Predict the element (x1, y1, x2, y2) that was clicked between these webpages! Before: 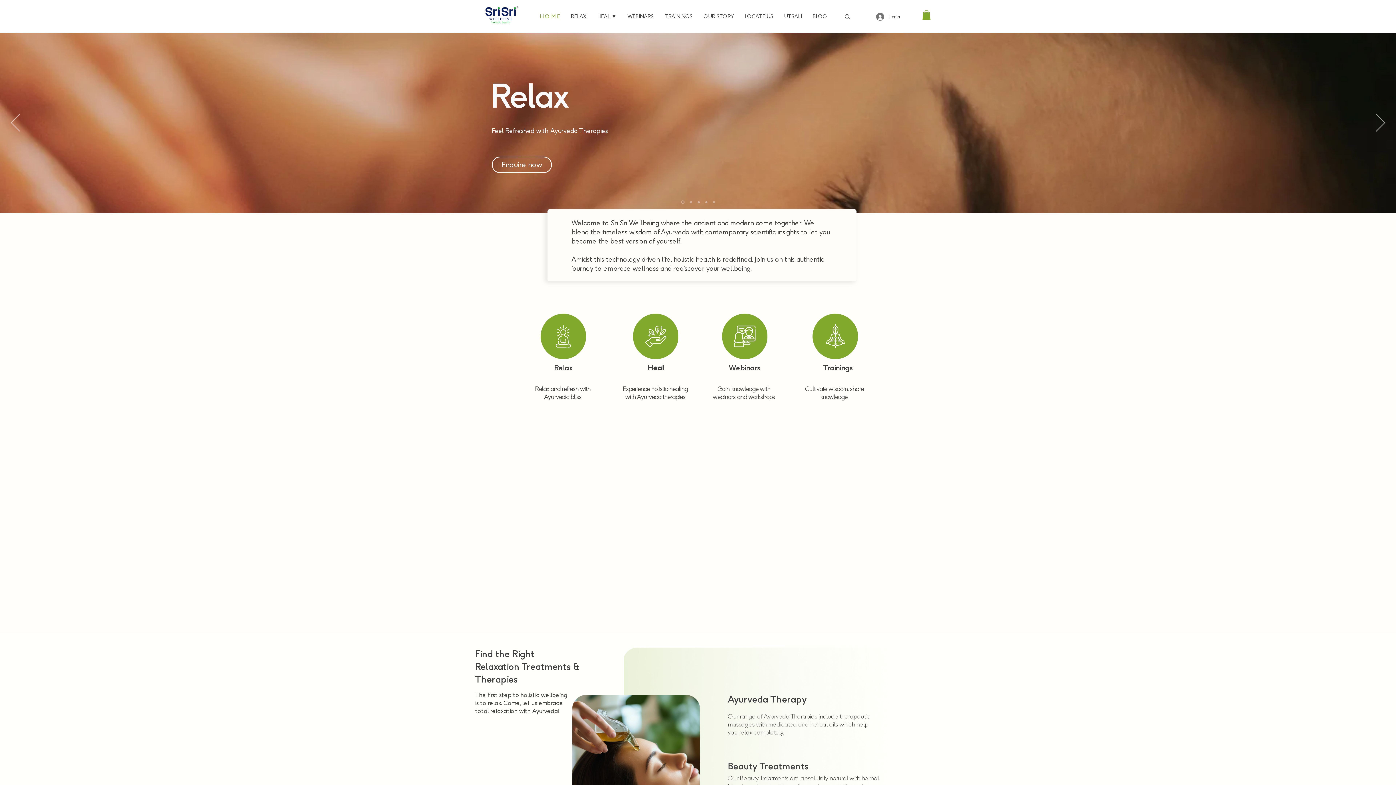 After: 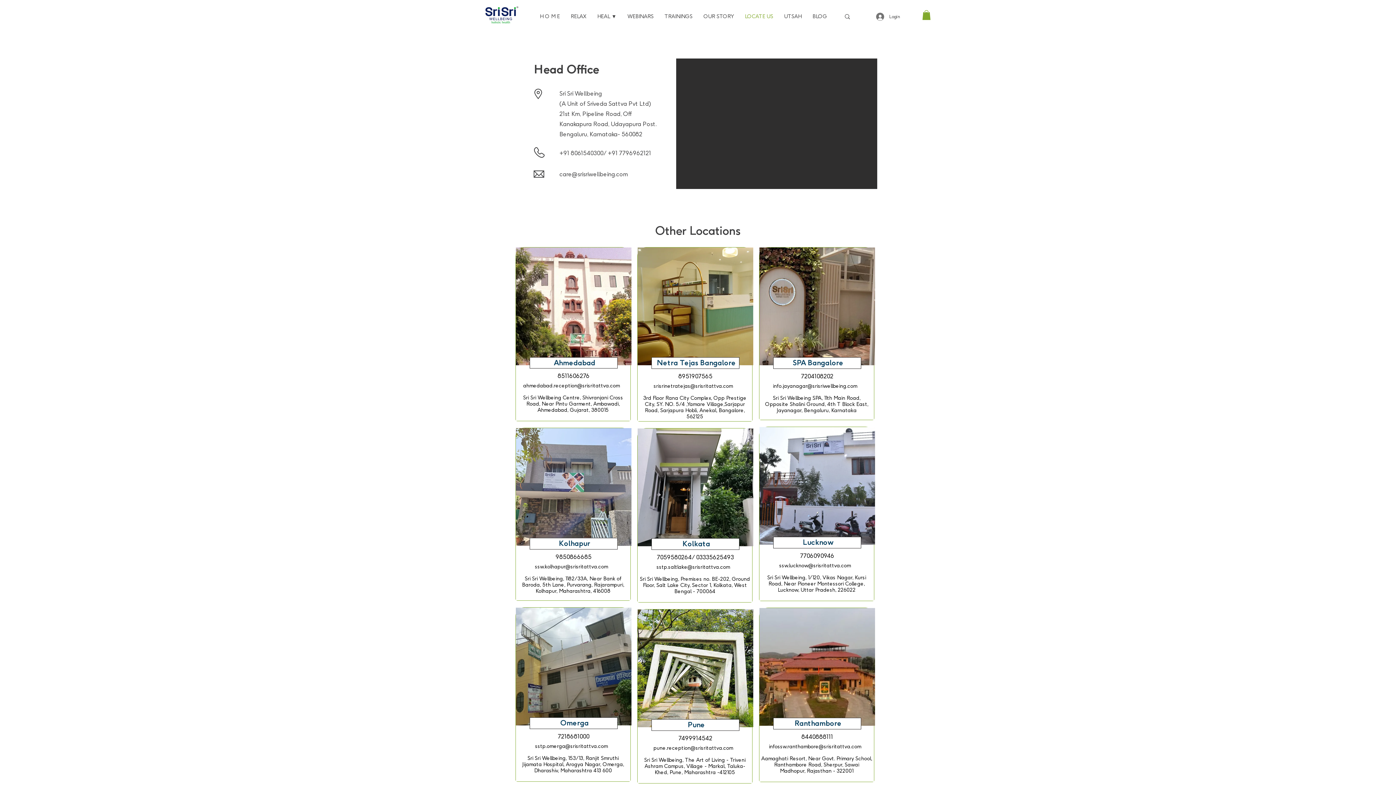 Action: label: LOCATE US bbox: (739, 11, 778, 22)